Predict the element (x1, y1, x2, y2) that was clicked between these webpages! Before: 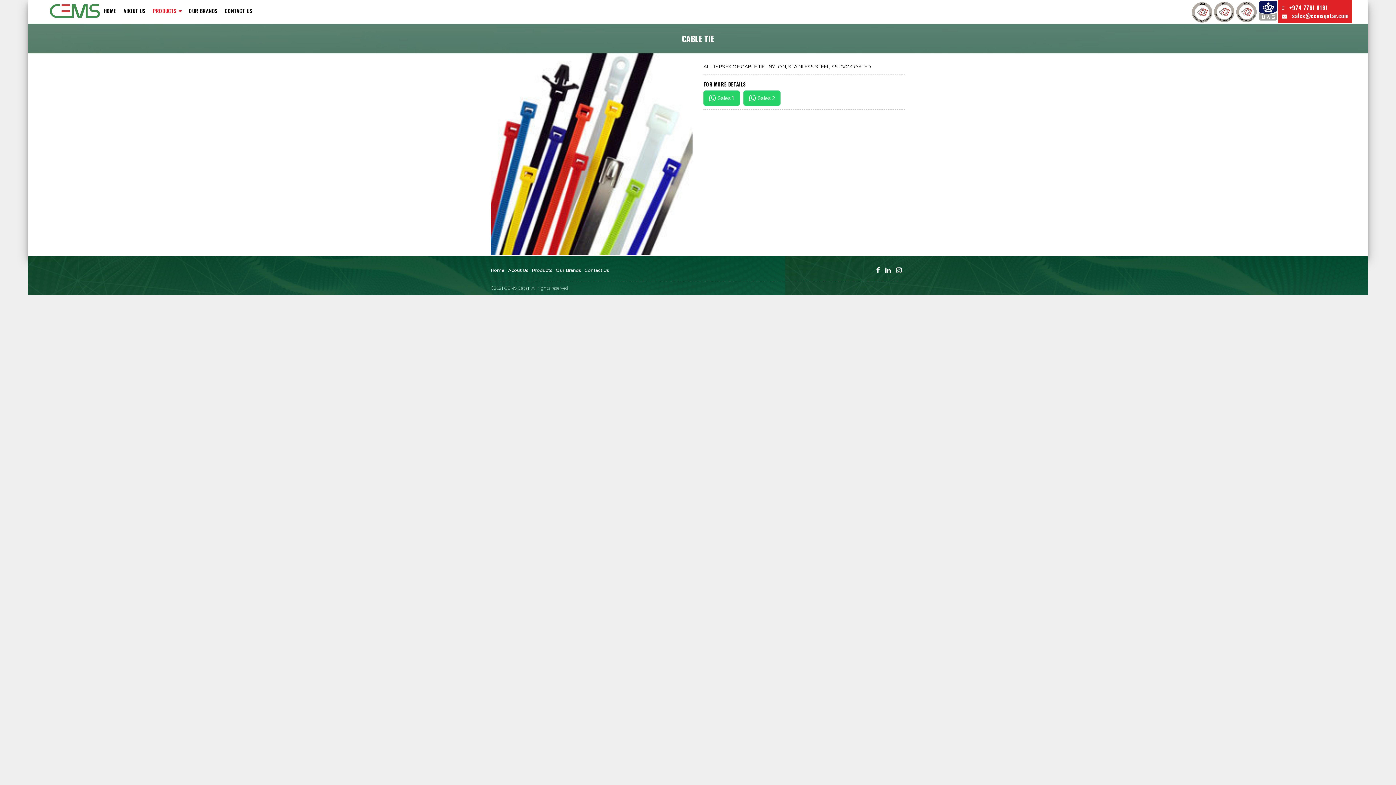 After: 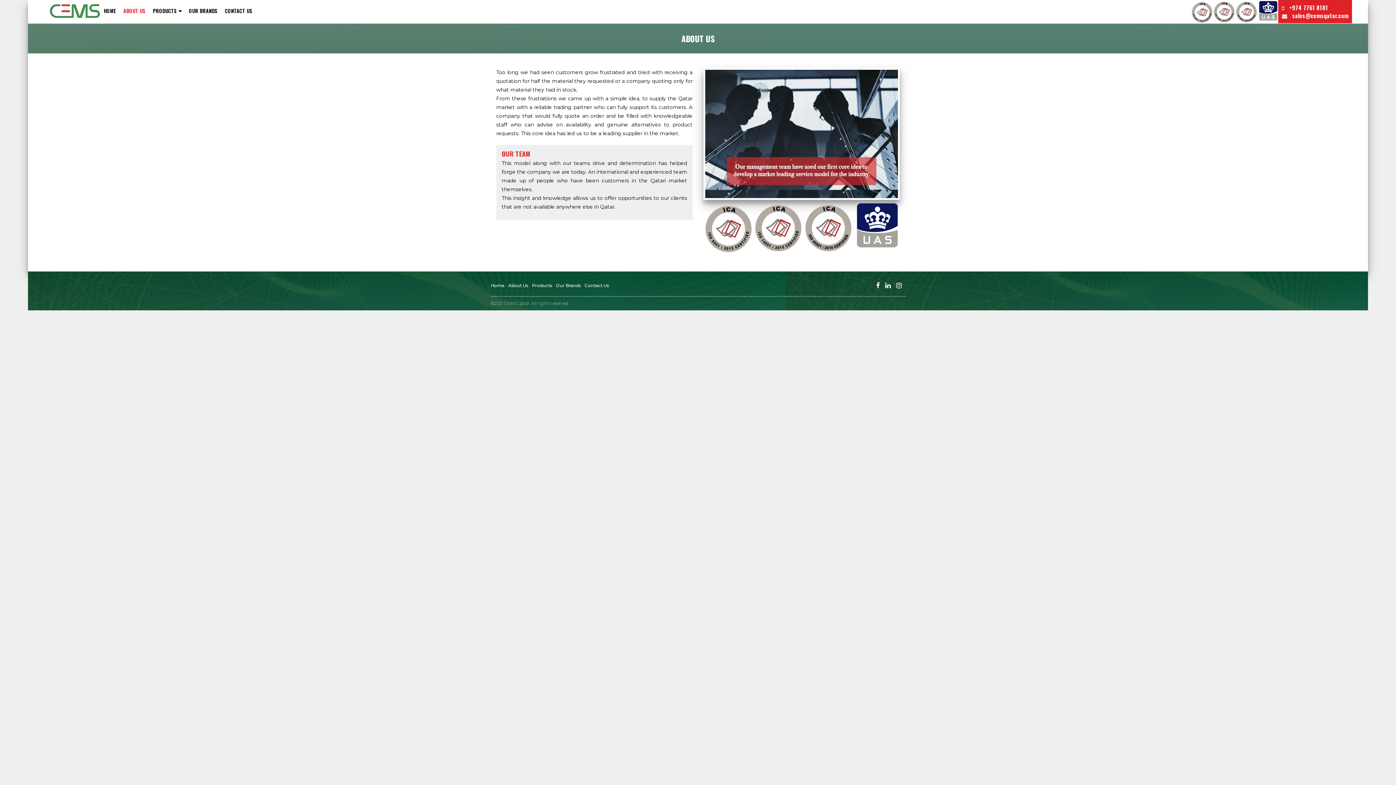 Action: bbox: (123, 7, 145, 14) label: ABOUT US